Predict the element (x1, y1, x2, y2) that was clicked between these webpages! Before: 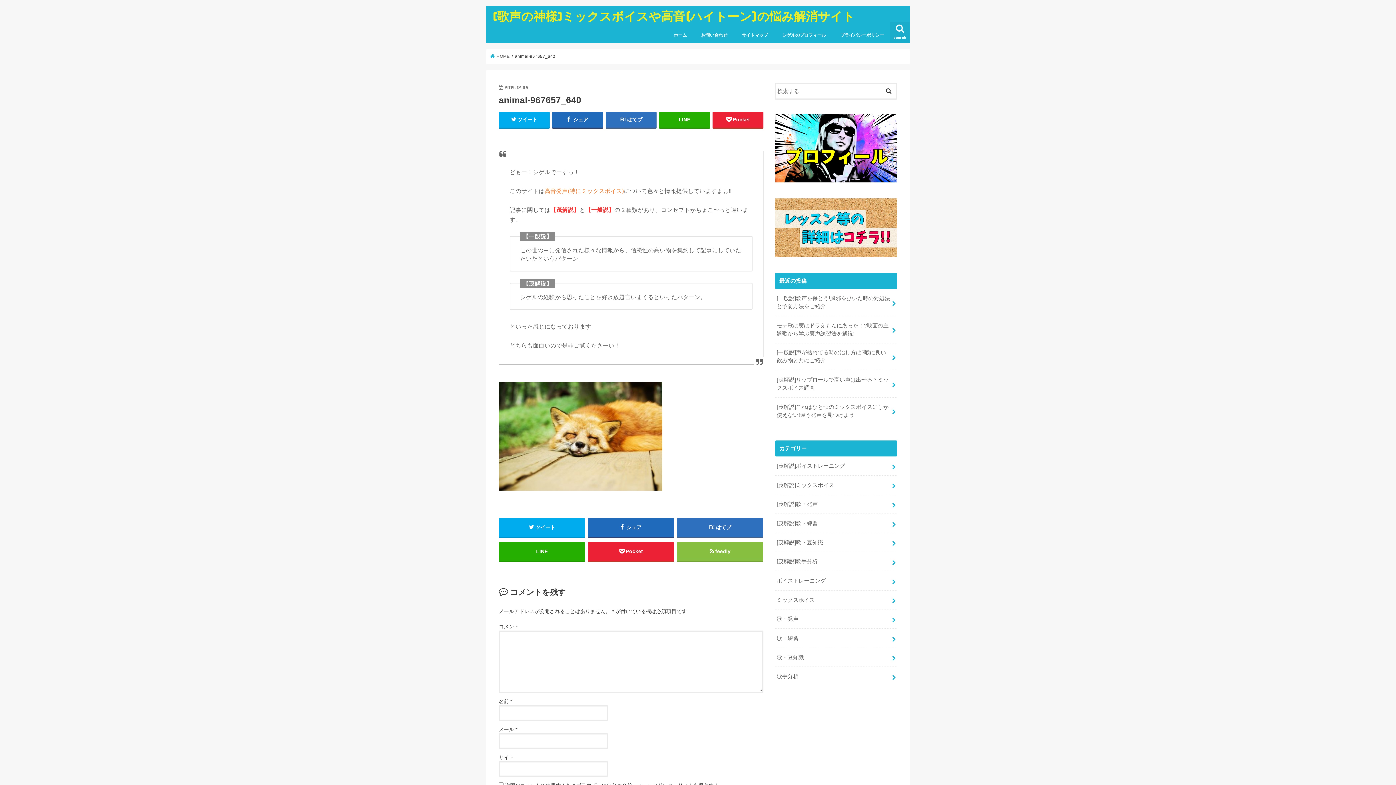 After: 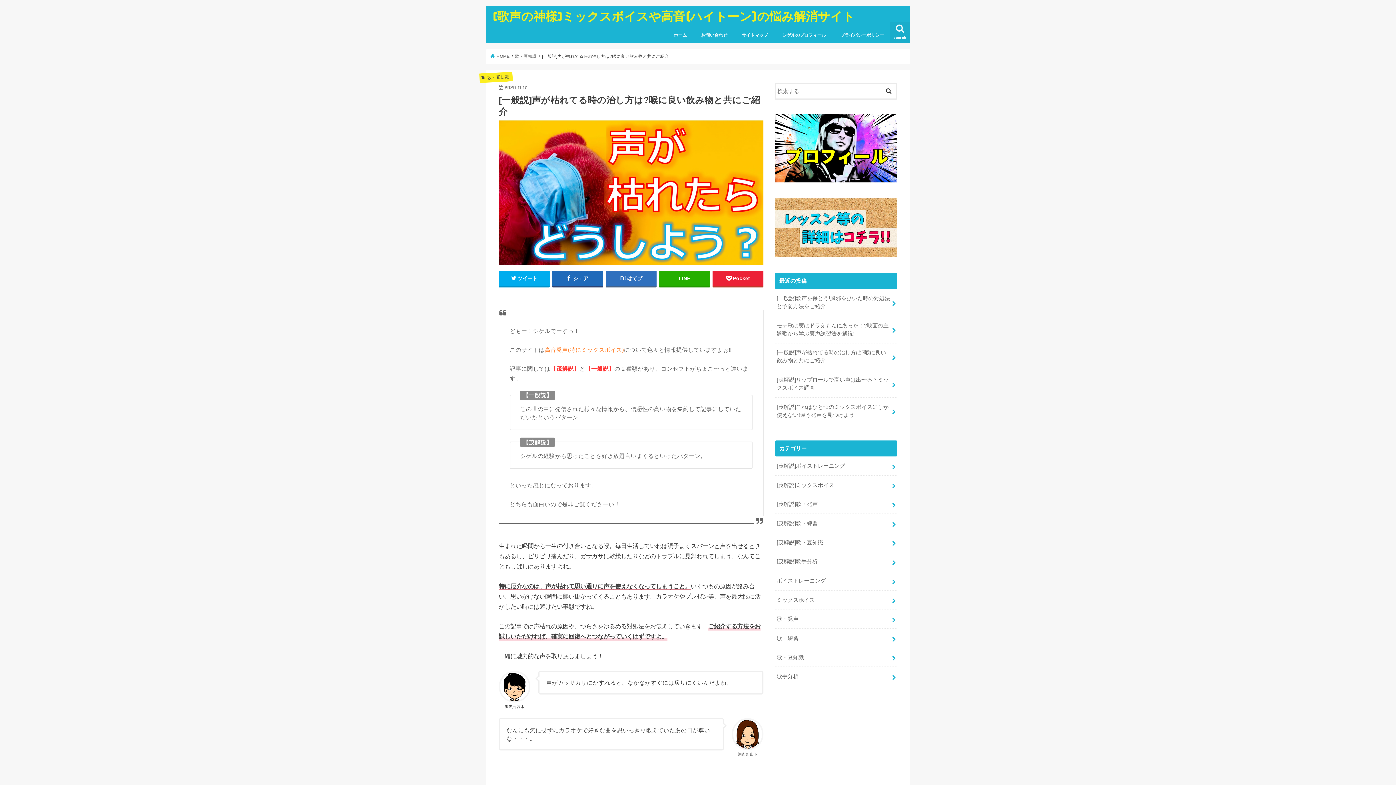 Action: bbox: (775, 343, 897, 370) label: [一般説]声が枯れてる時の治し方は?喉に良い飲み物と共にご紹介